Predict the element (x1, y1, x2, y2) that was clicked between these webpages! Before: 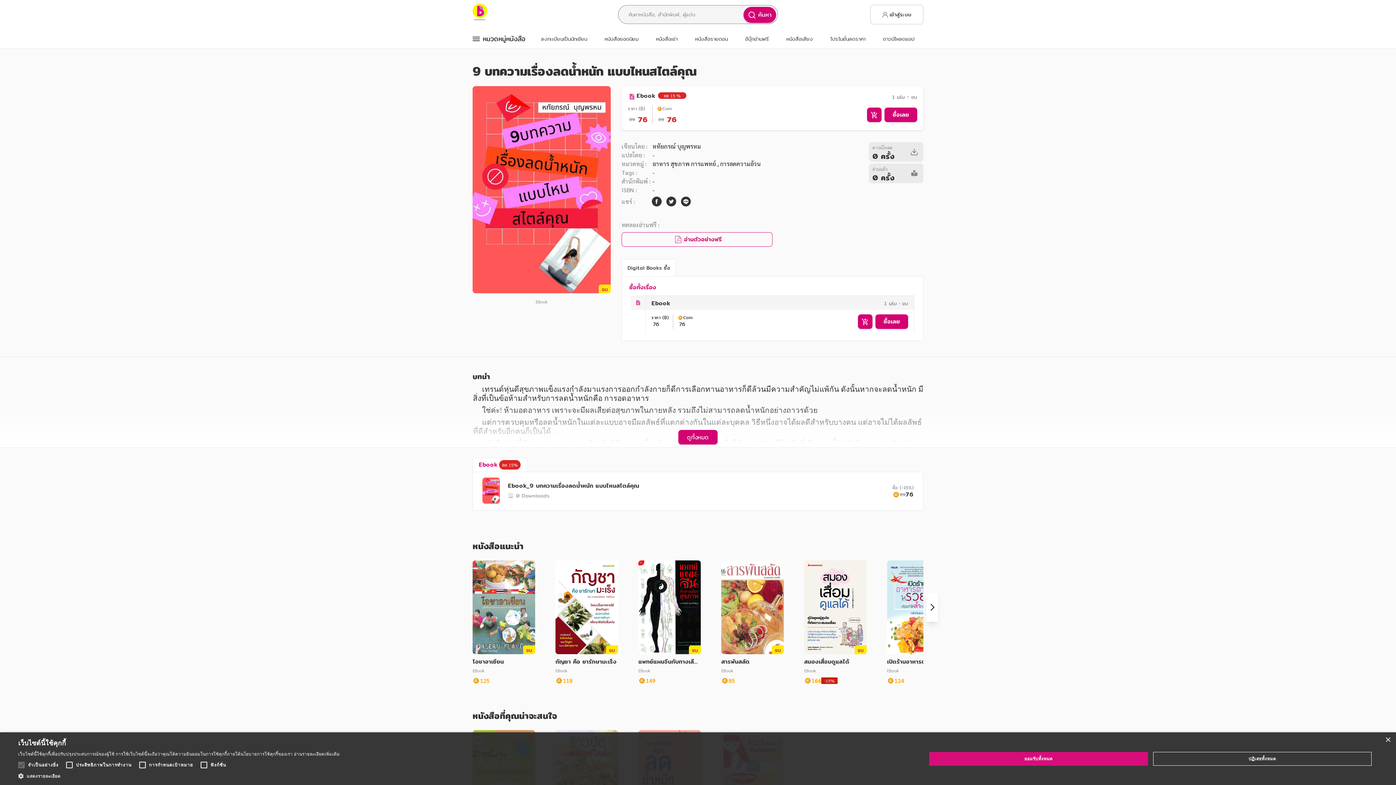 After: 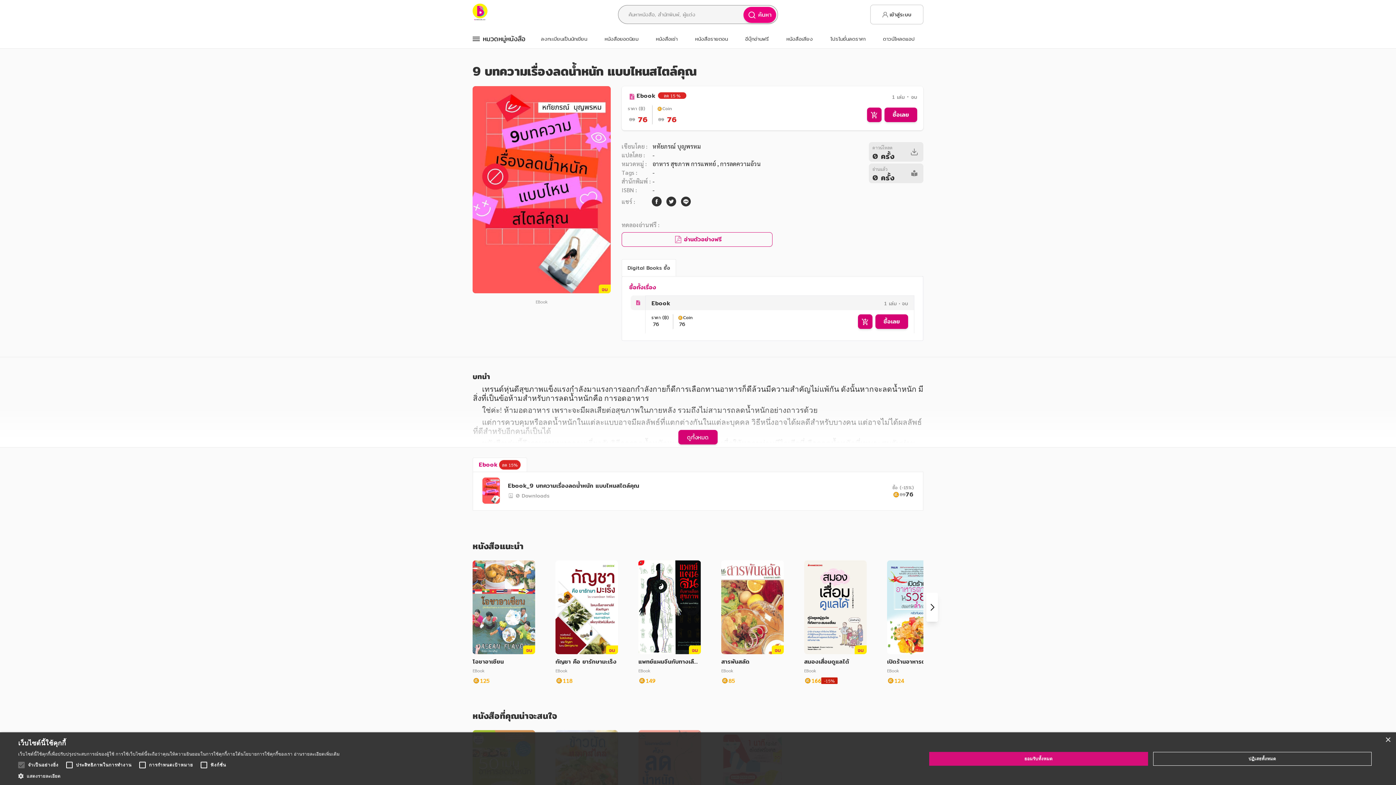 Action: label: ค้นหา bbox: (743, 6, 776, 22)